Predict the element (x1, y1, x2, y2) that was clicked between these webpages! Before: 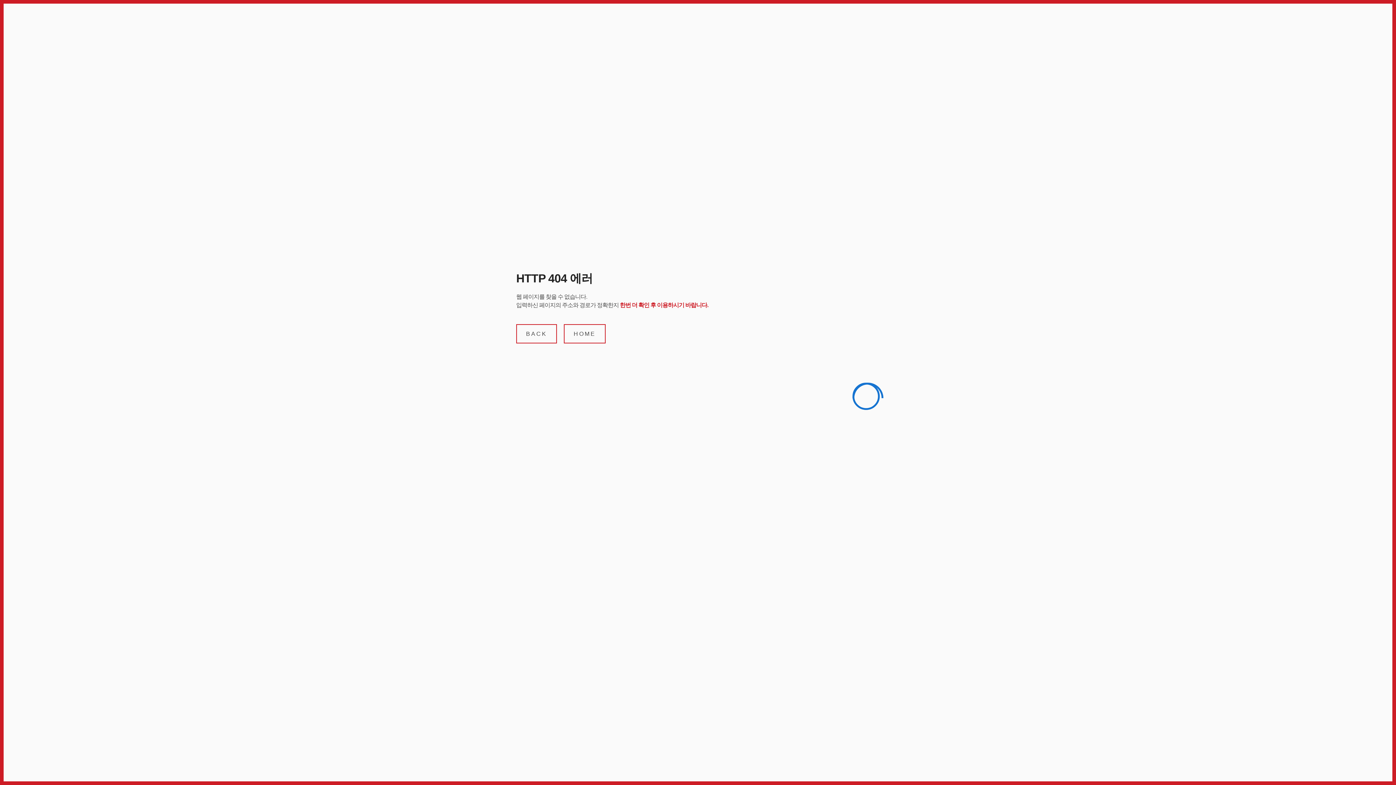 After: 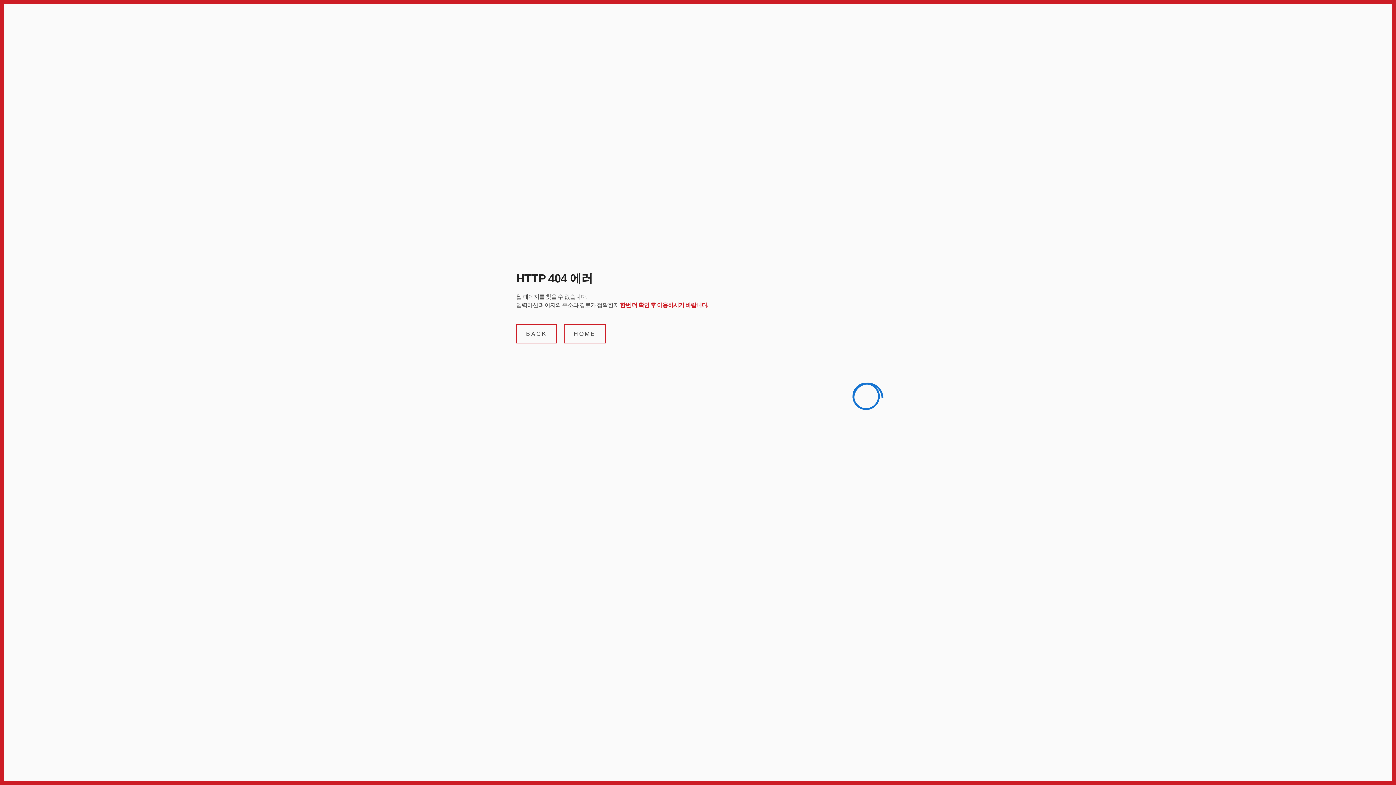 Action: bbox: (564, 324, 605, 343) label: HOME